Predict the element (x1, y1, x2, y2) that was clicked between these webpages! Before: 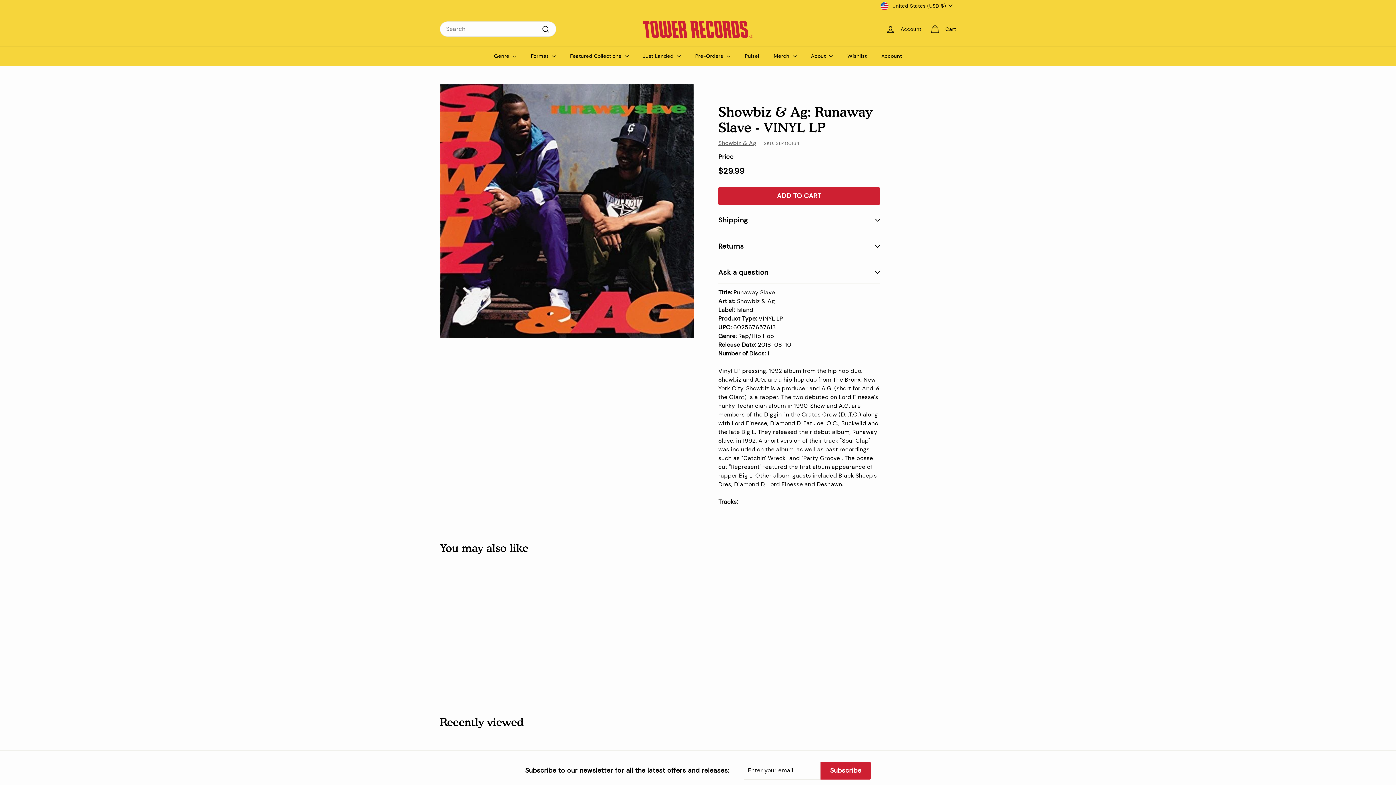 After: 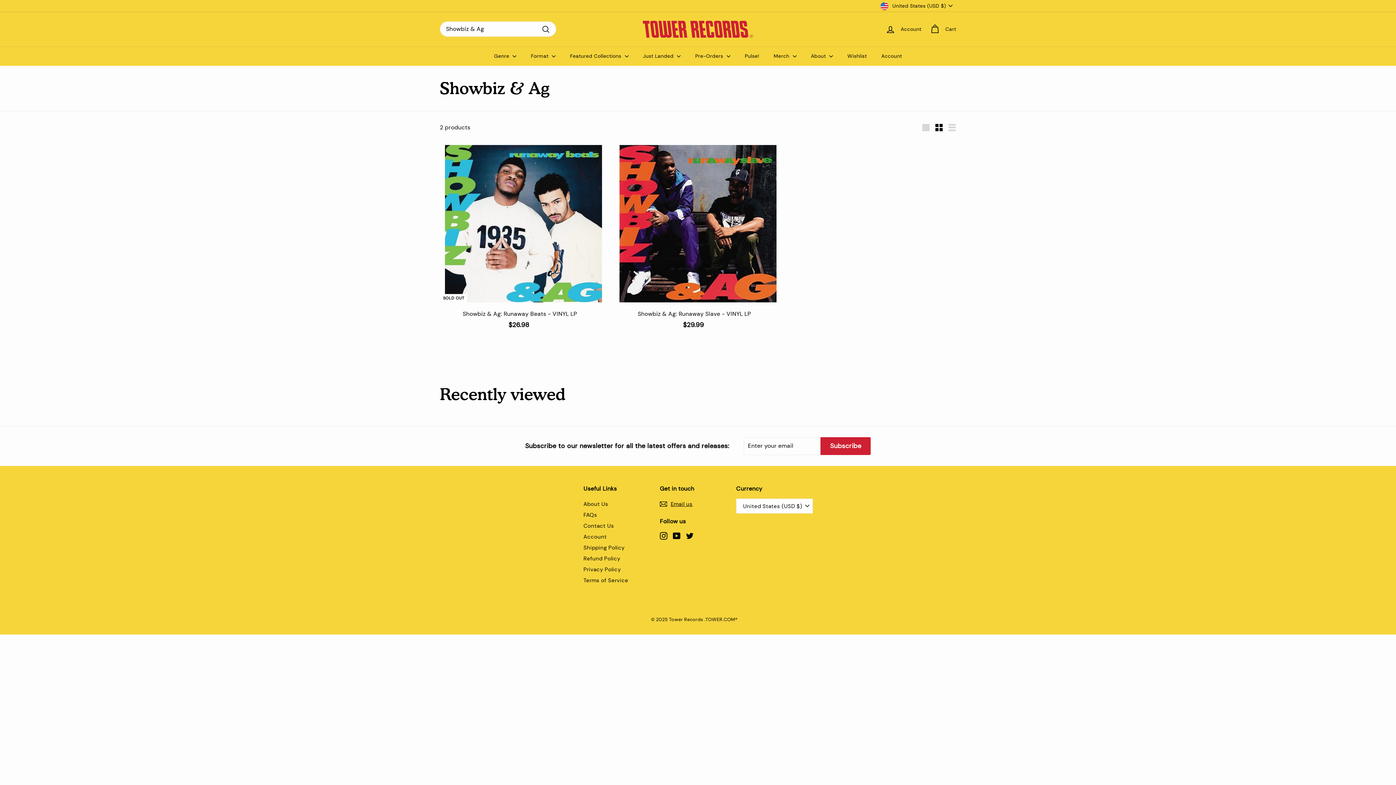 Action: bbox: (718, 139, 756, 146) label: Showbiz & Ag